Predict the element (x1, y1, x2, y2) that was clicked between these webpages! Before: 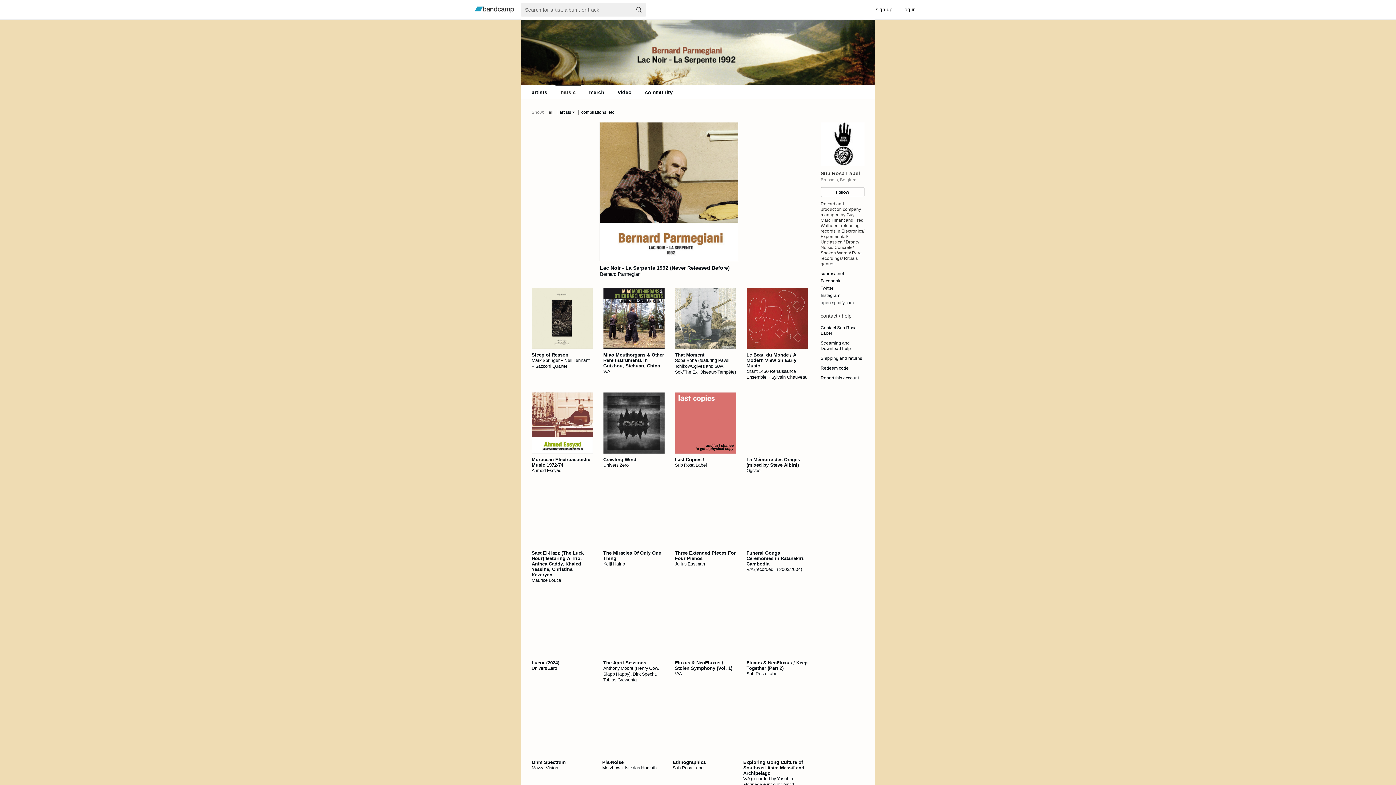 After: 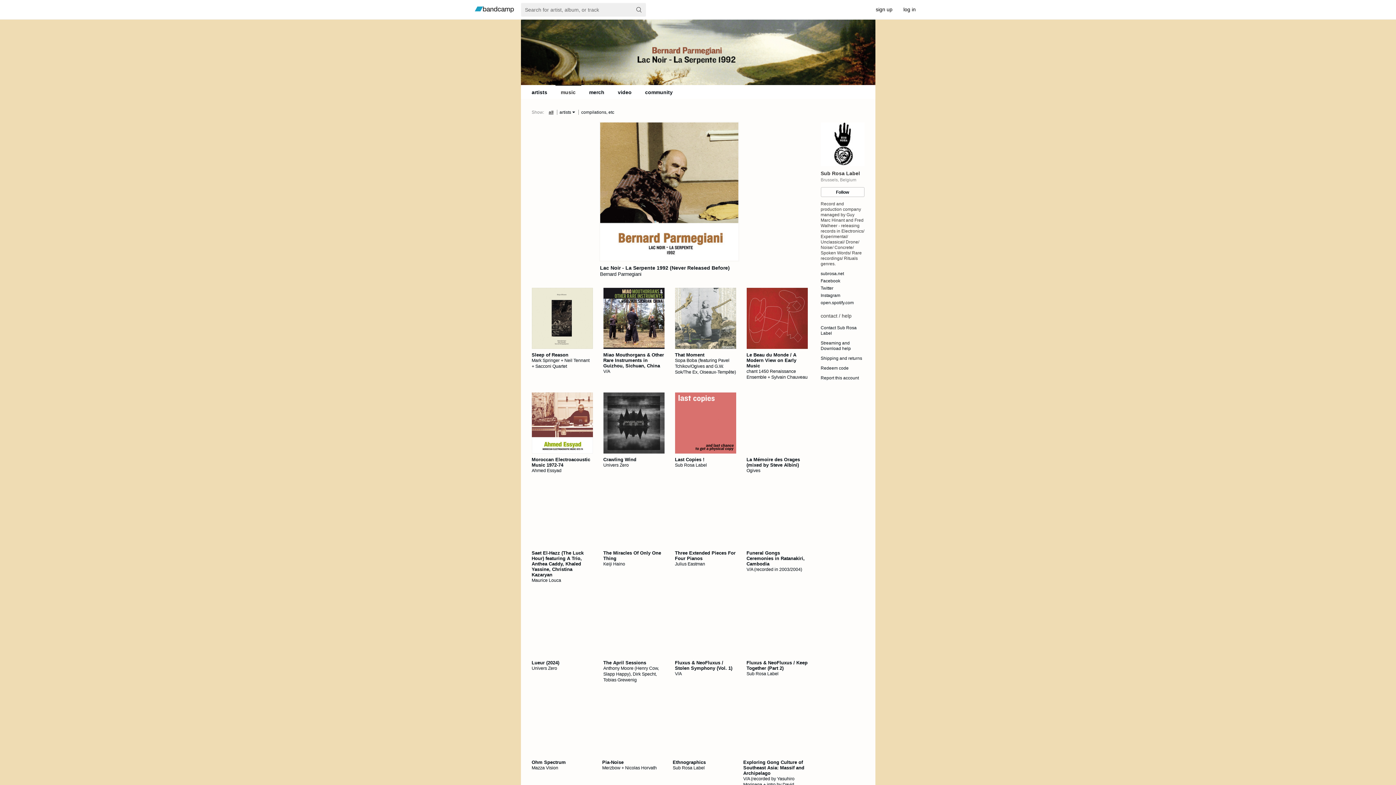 Action: label: all bbox: (548, 109, 553, 114)